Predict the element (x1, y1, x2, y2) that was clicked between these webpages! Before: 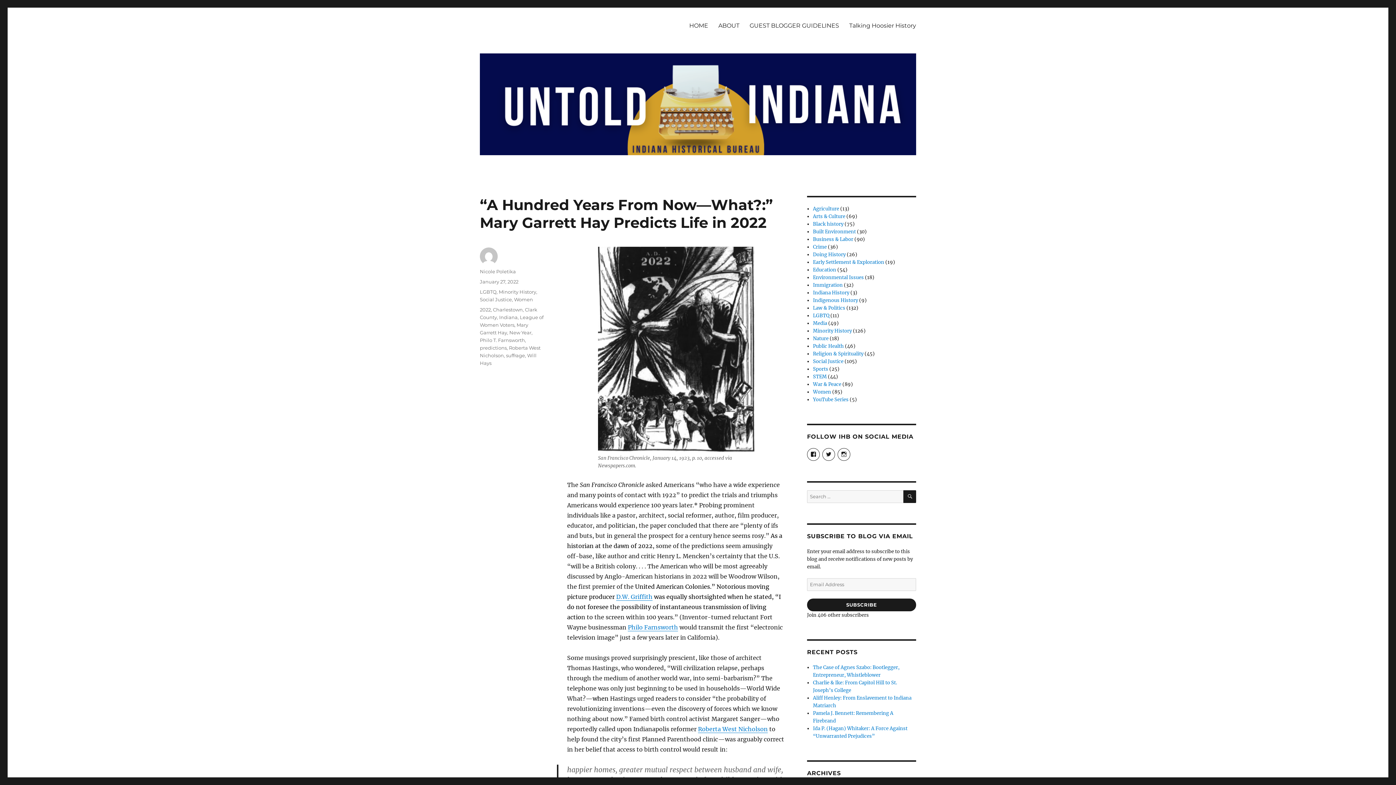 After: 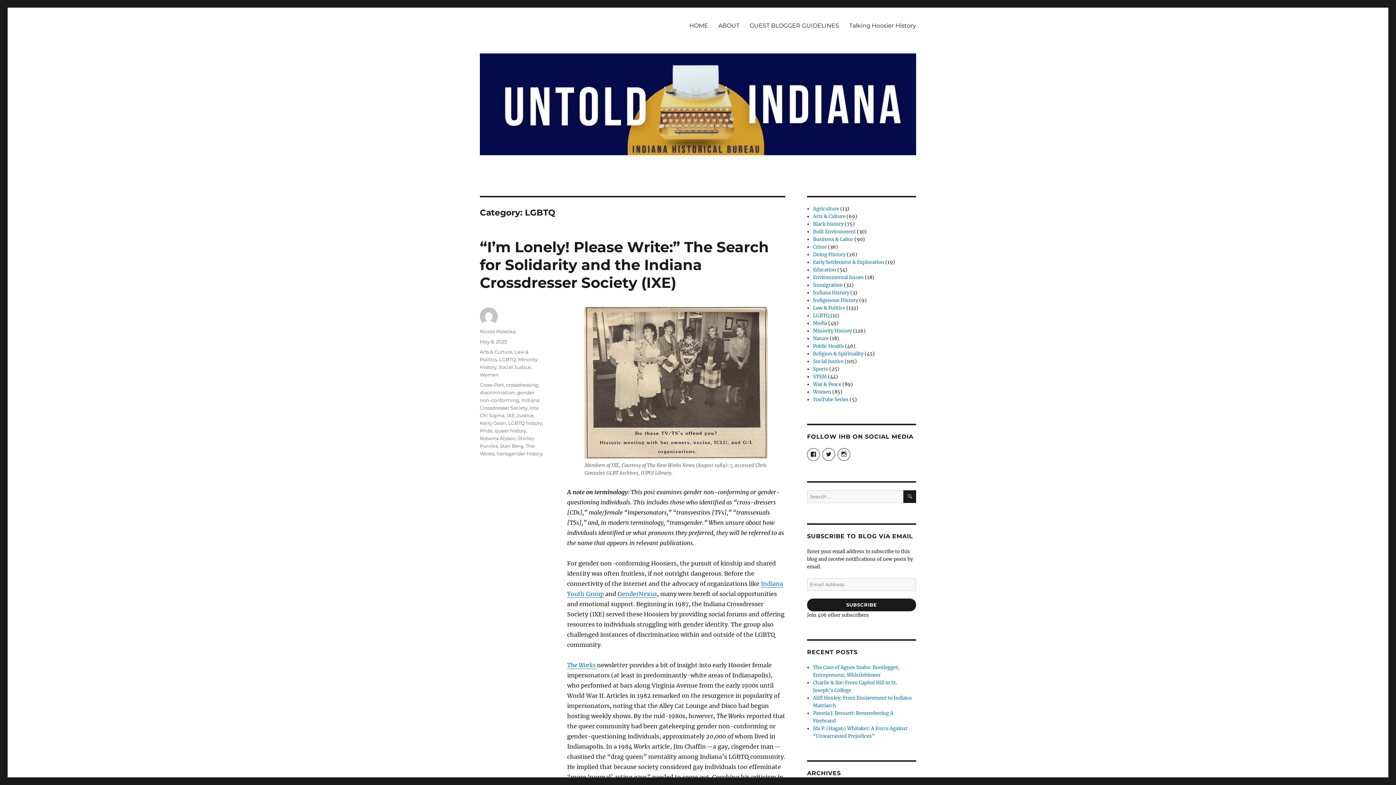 Action: bbox: (813, 312, 829, 318) label: LGBTQ